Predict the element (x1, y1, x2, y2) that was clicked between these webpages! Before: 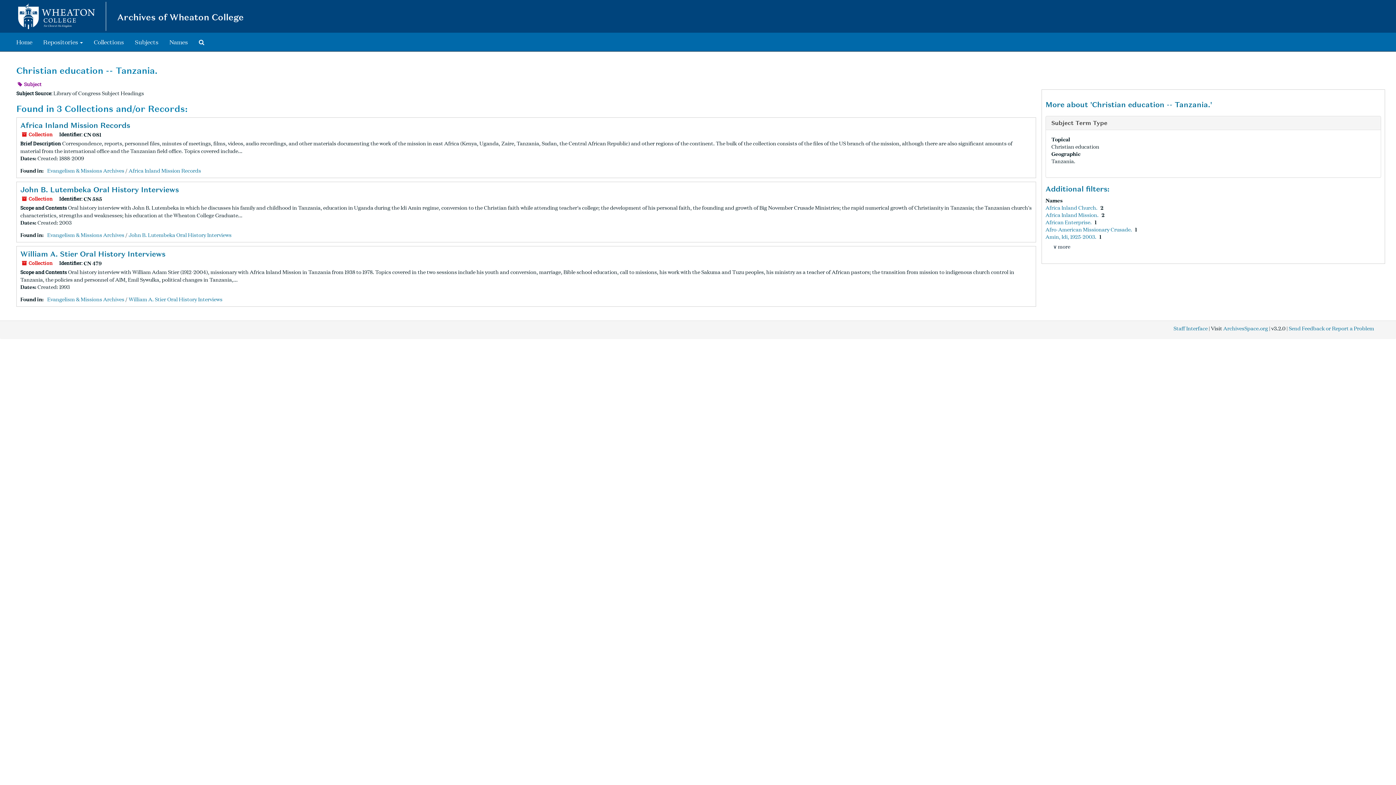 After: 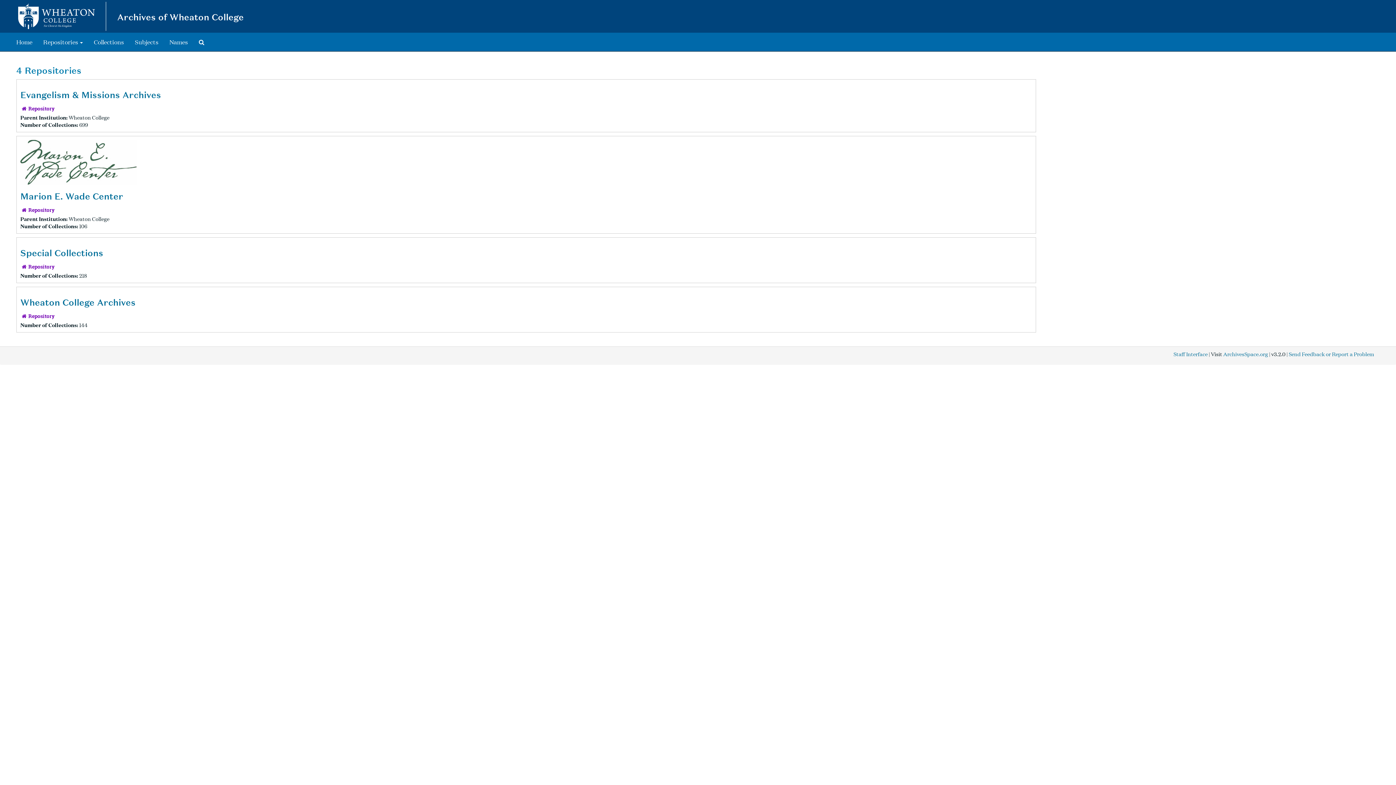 Action: bbox: (37, 33, 88, 51) label: Repositories 